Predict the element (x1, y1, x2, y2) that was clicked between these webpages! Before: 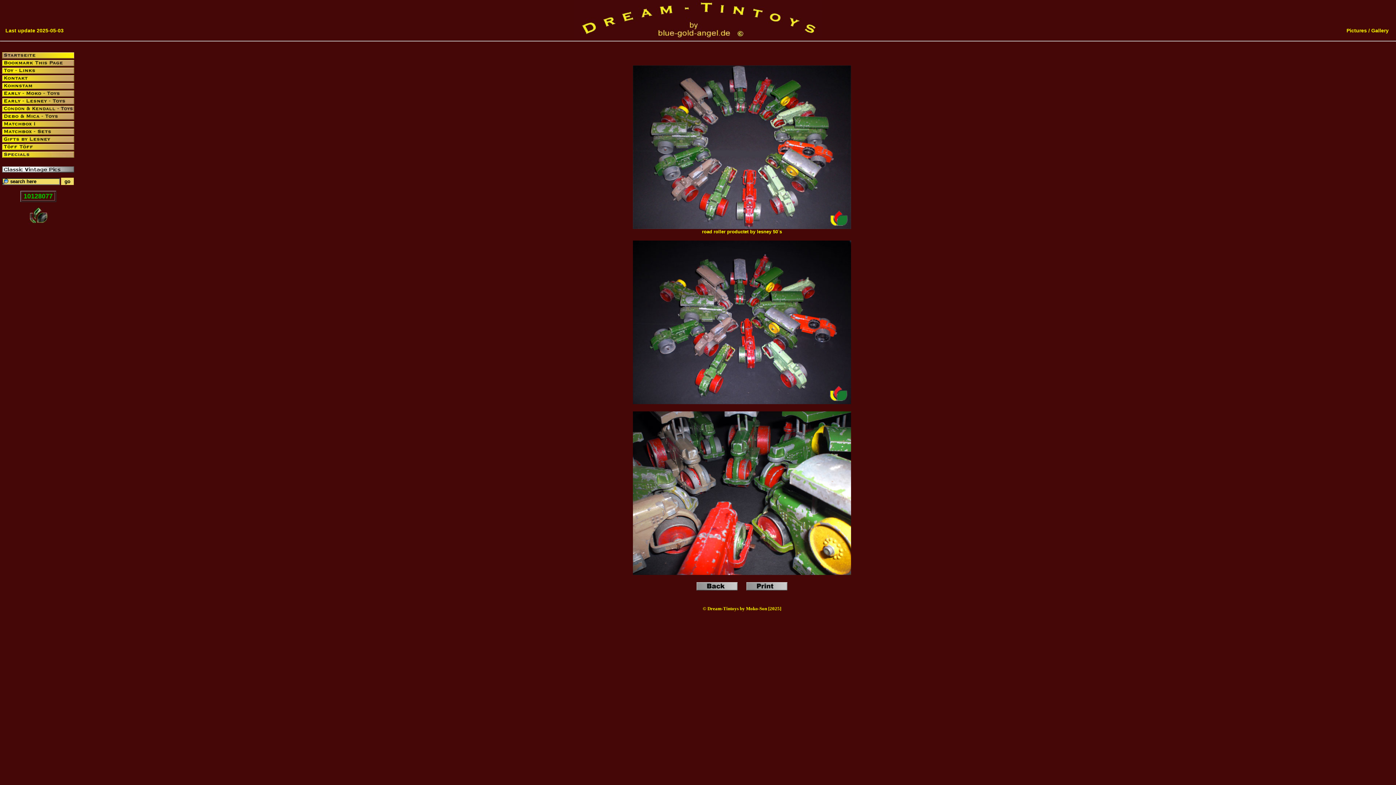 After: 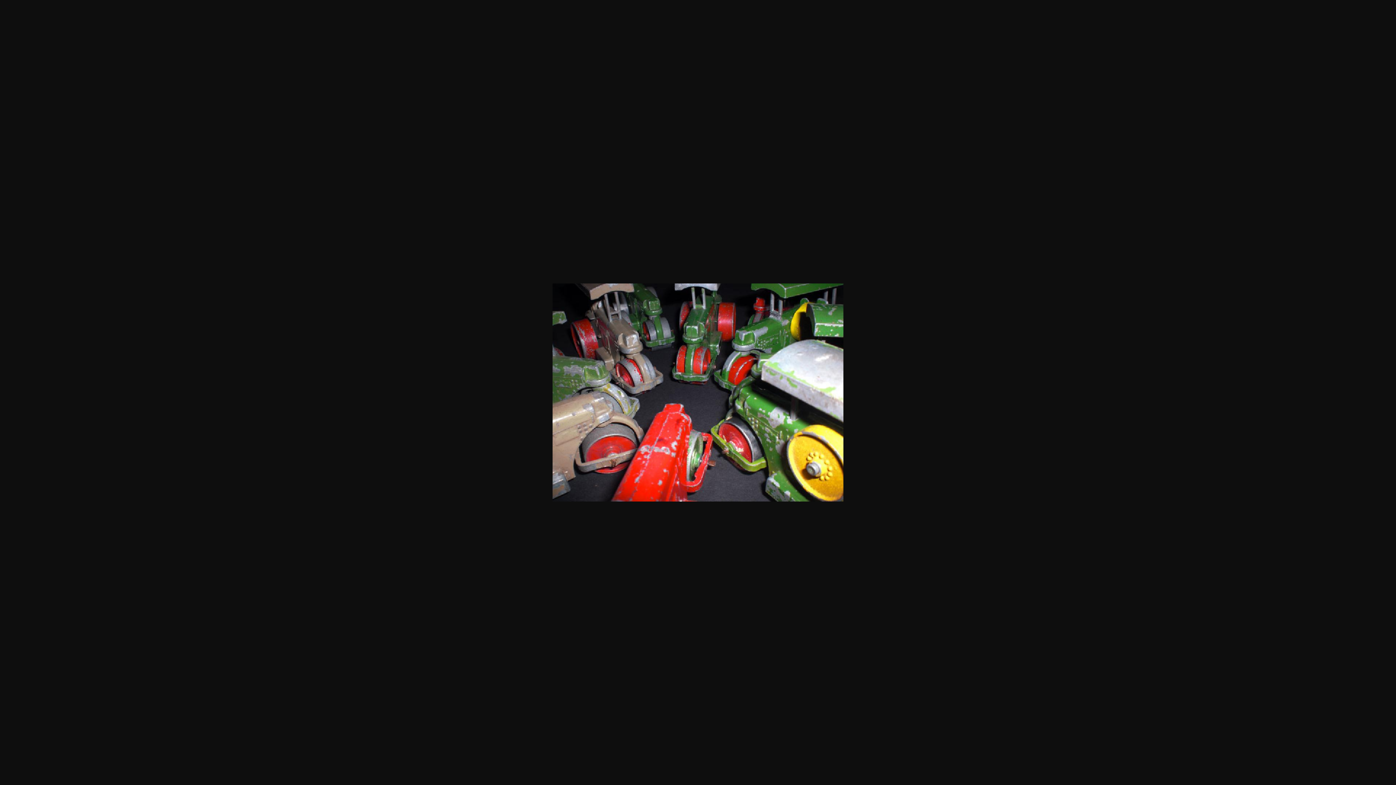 Action: bbox: (633, 570, 851, 576)